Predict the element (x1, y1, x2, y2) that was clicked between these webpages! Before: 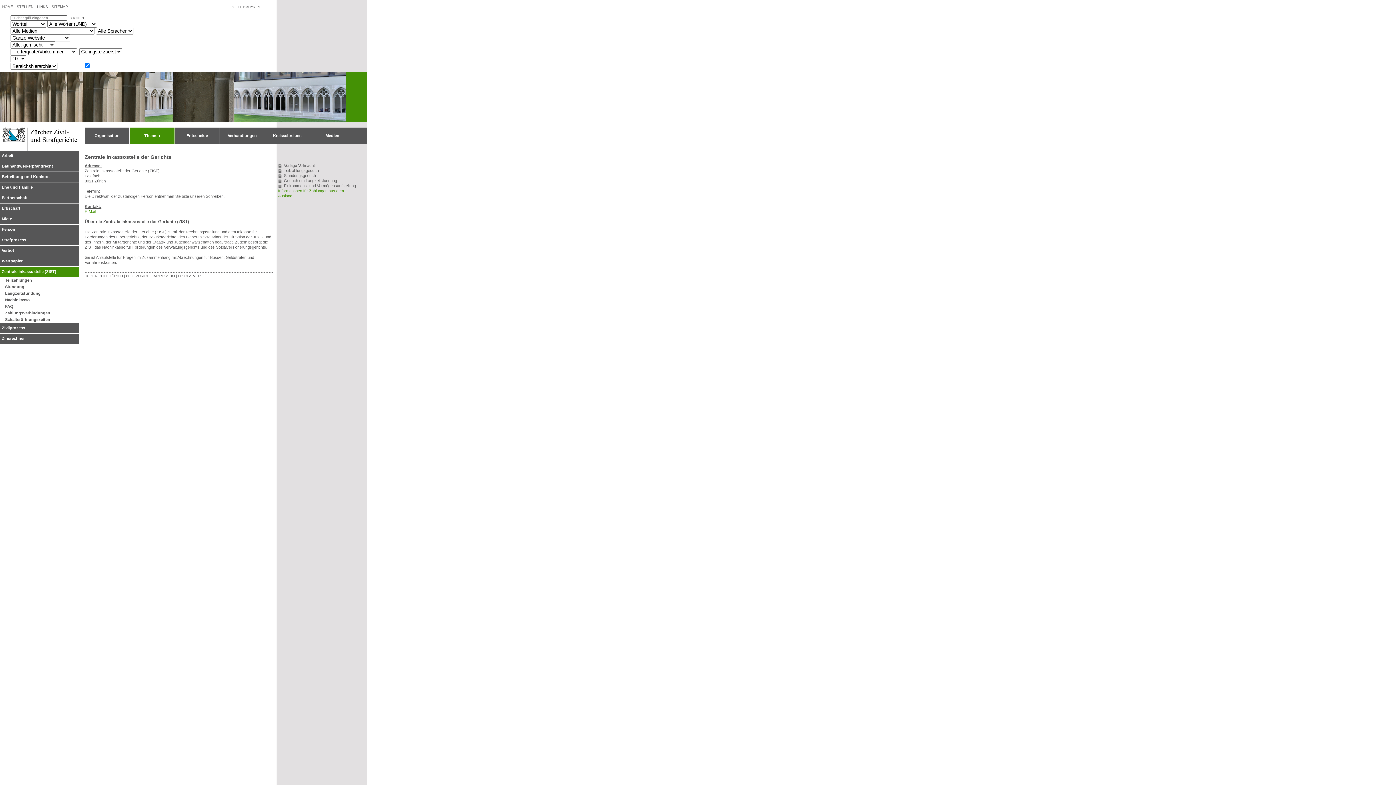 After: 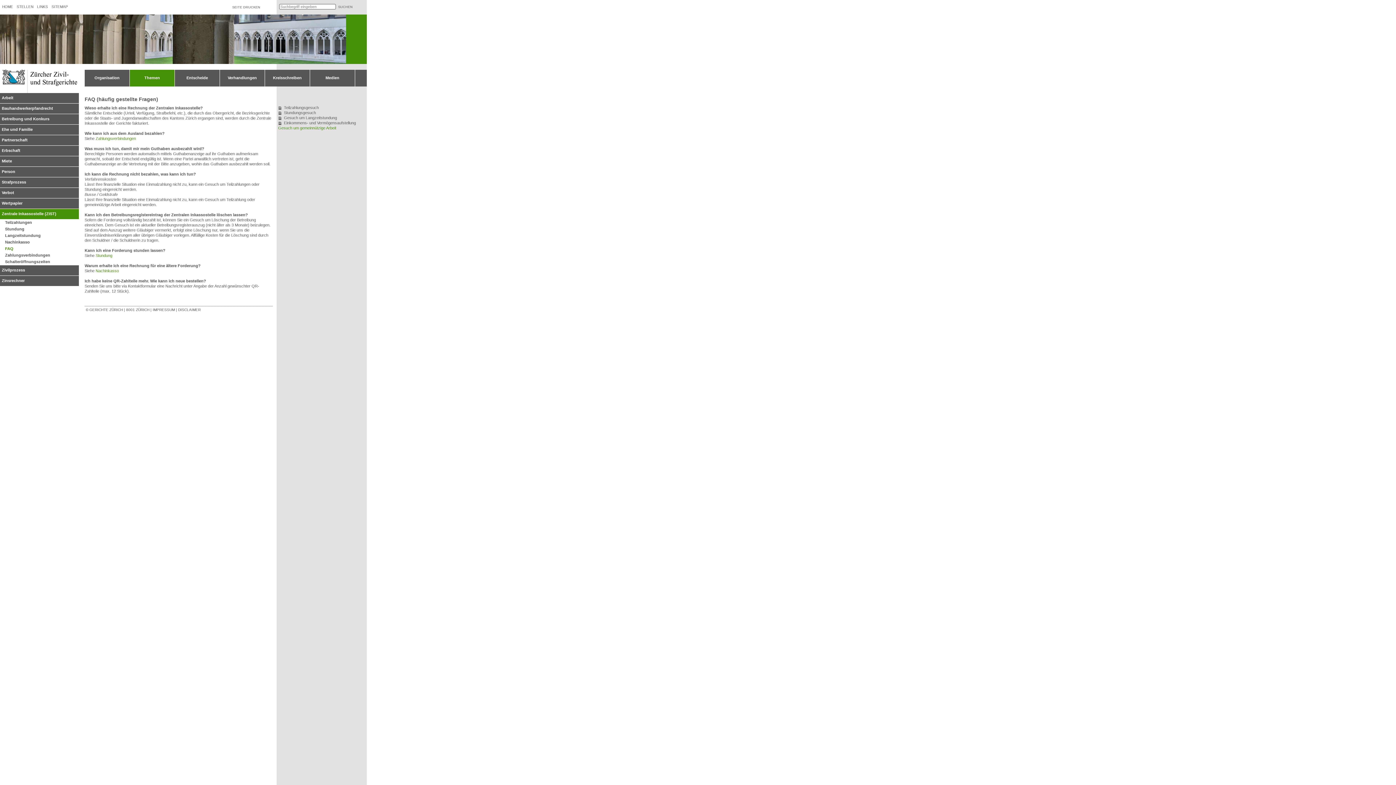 Action: label: FAQ bbox: (5, 303, 82, 311)